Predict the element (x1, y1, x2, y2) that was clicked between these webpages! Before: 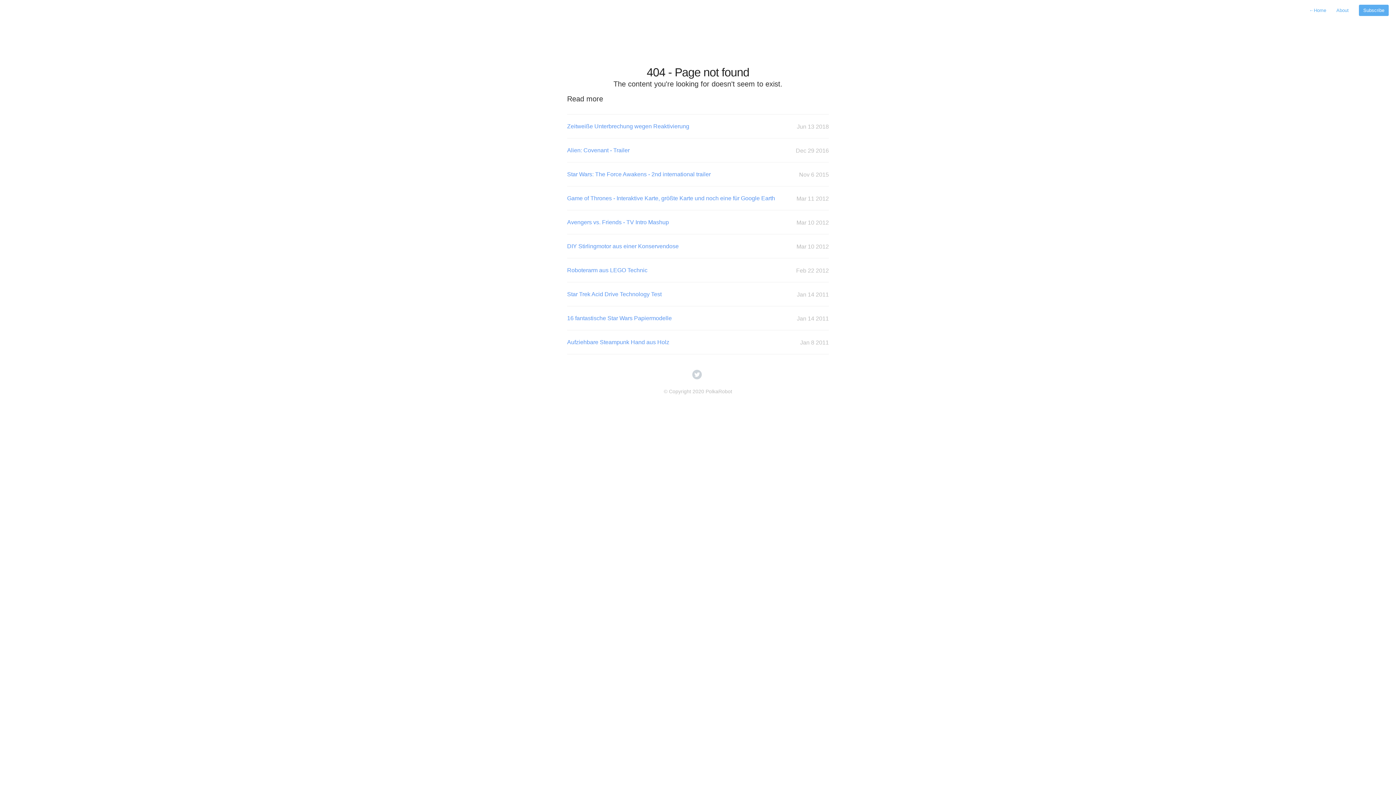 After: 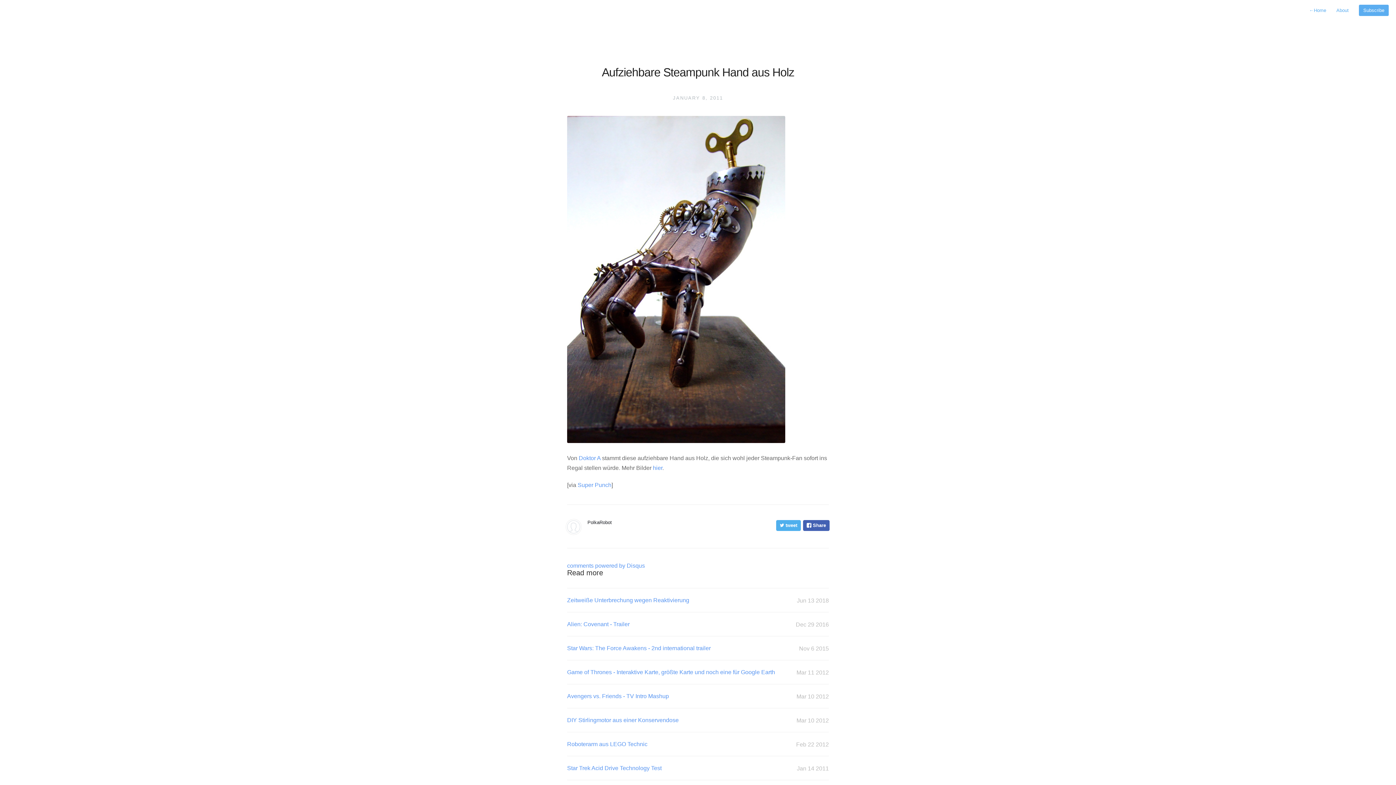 Action: bbox: (567, 337, 829, 346) label: Aufziehbare Steampunk Hand aus Holz
Jan 8 2011